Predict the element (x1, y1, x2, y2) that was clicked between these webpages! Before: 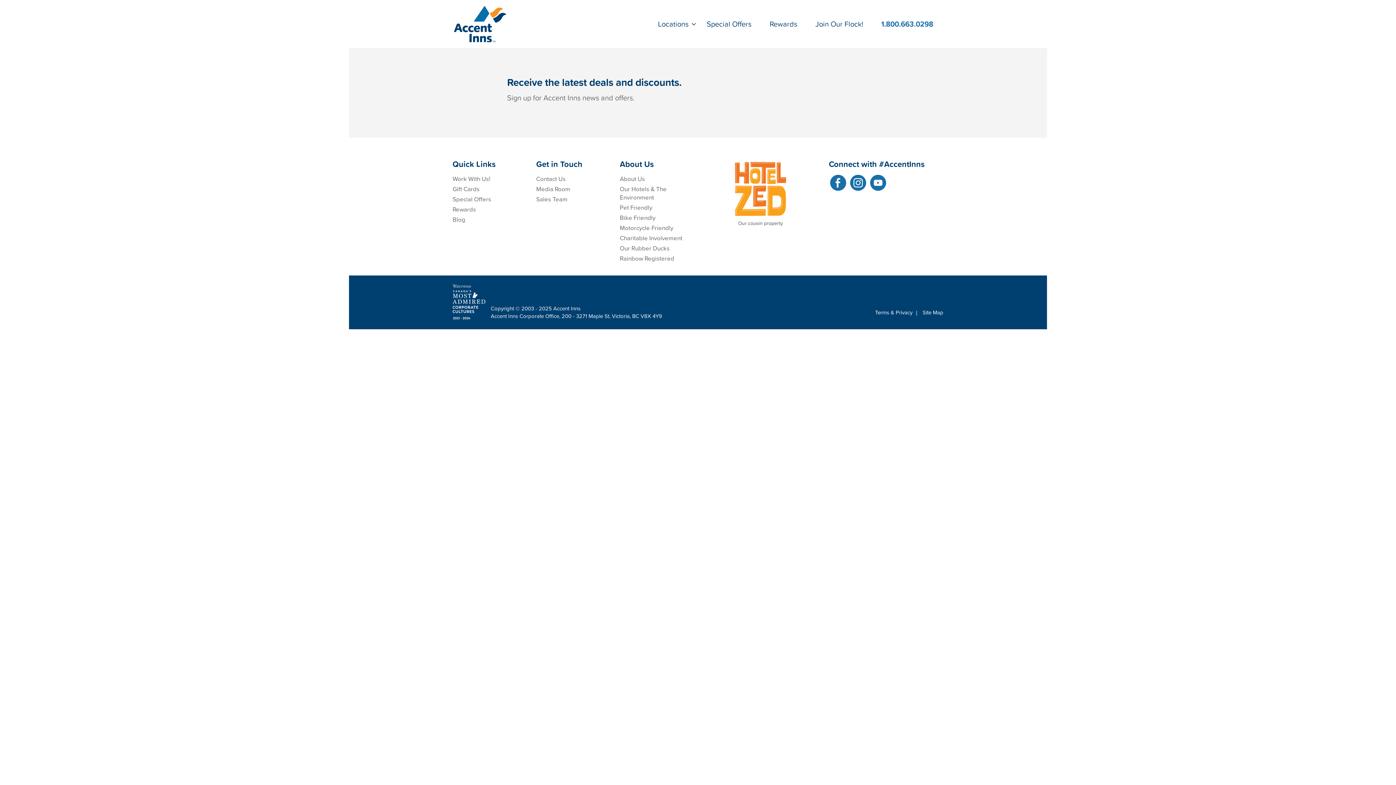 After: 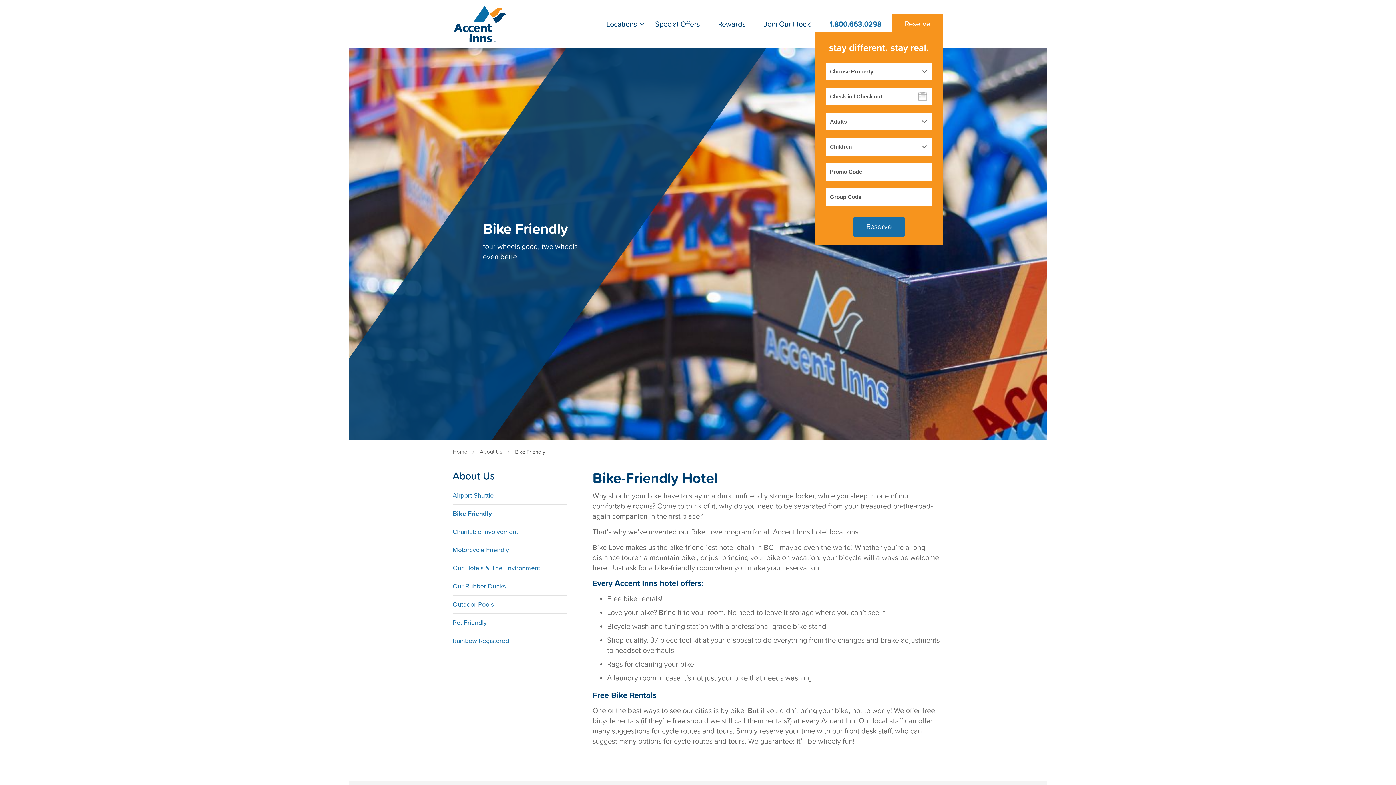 Action: label: Bike Friendly bbox: (620, 214, 655, 221)